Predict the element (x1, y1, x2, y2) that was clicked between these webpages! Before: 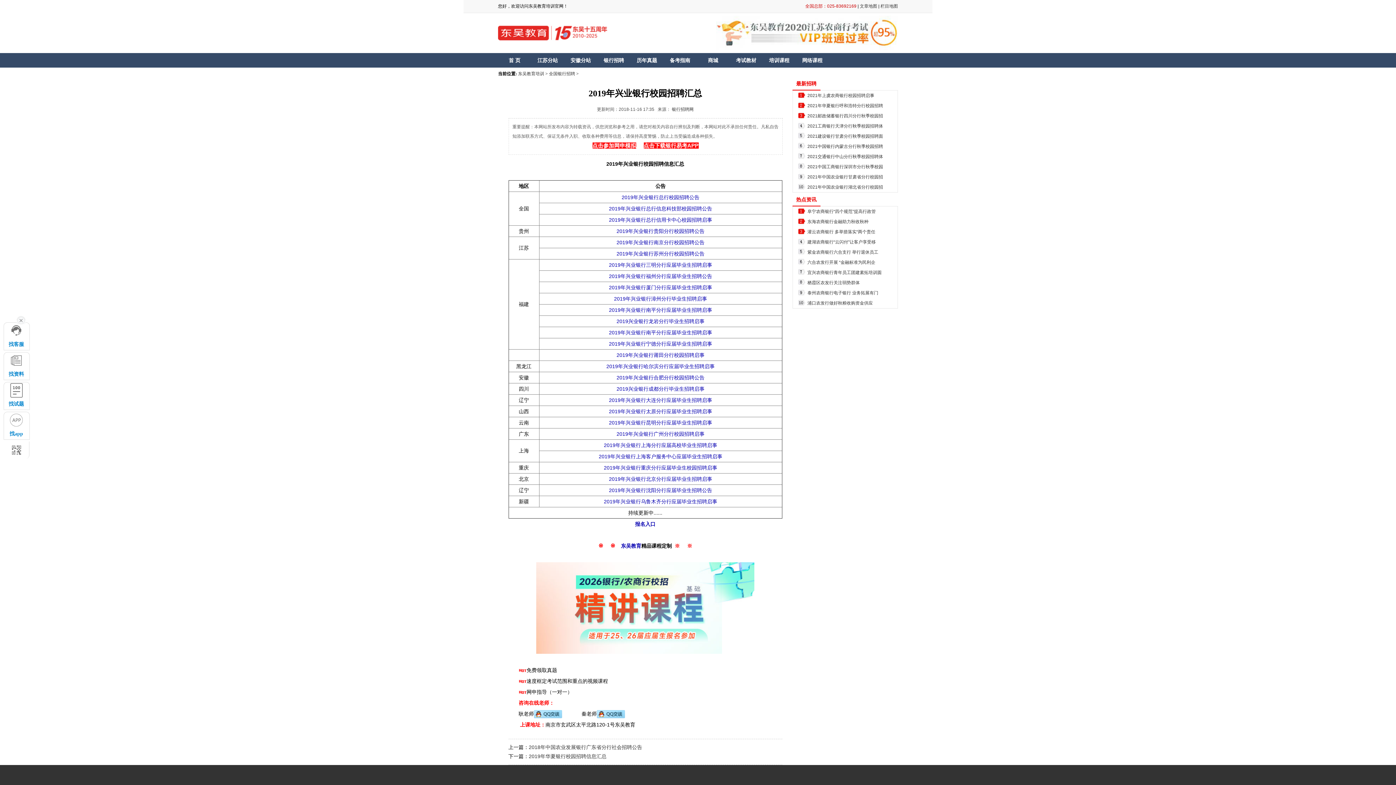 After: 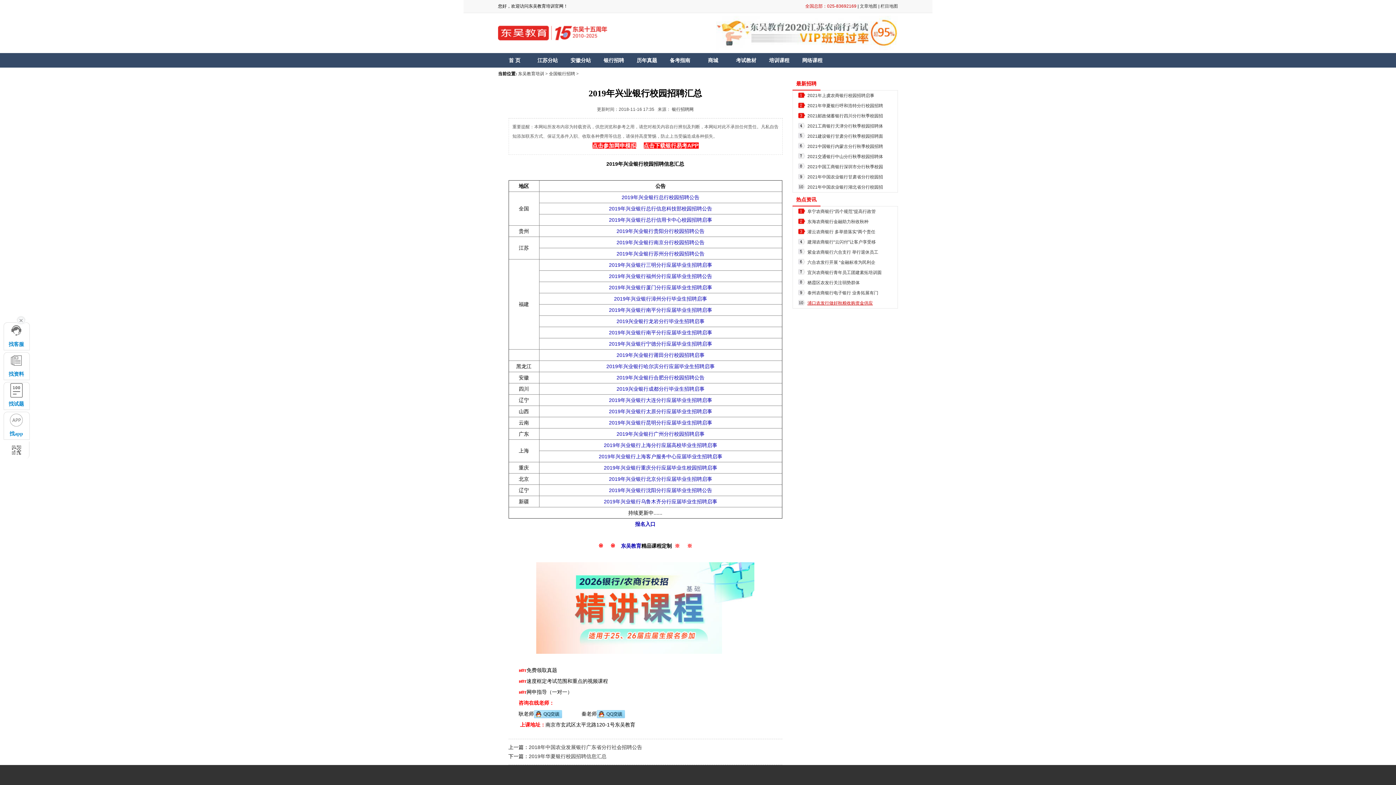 Action: label: 浦口农发行做好秋粮收购资金供应 bbox: (807, 300, 873, 305)